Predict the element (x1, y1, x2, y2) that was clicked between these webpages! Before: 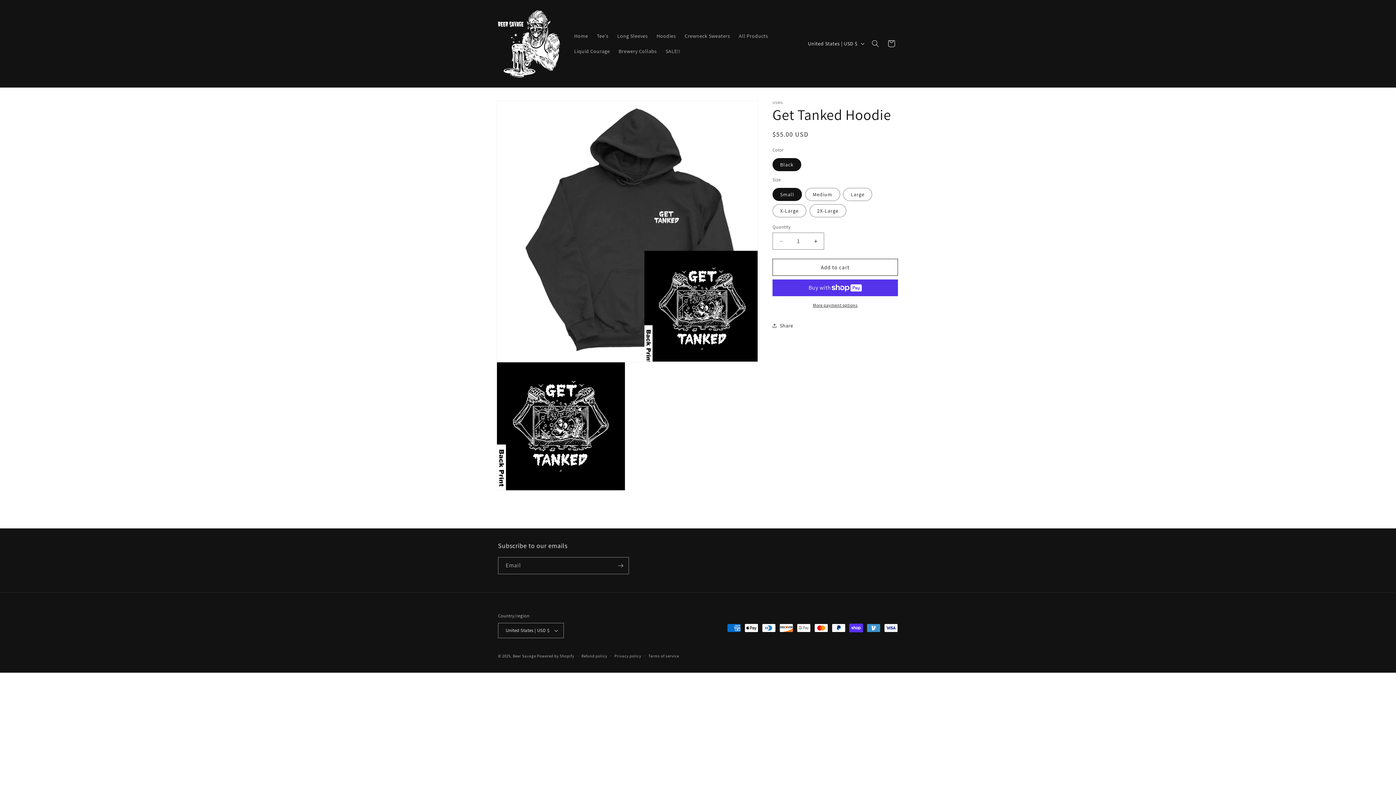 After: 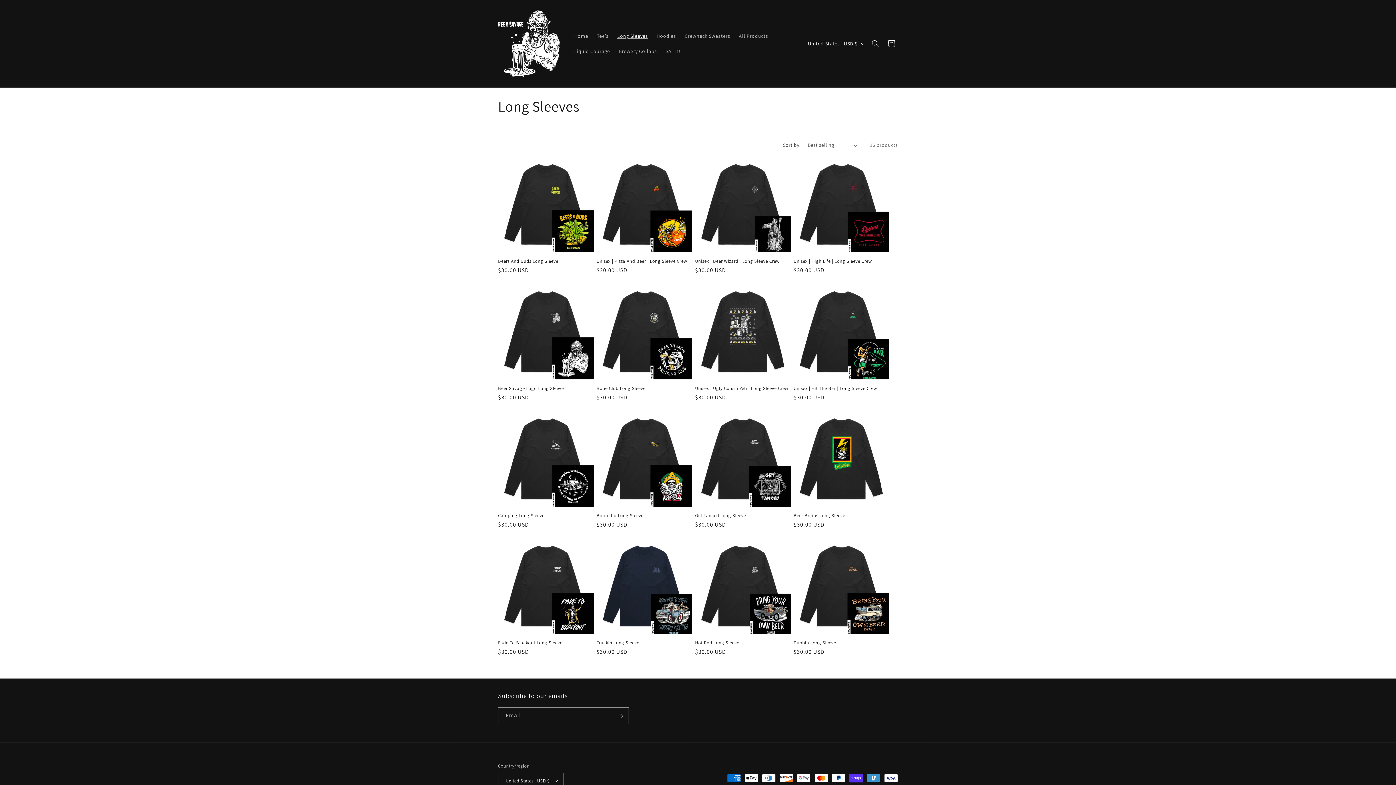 Action: label: Long Sleeves bbox: (613, 28, 652, 43)